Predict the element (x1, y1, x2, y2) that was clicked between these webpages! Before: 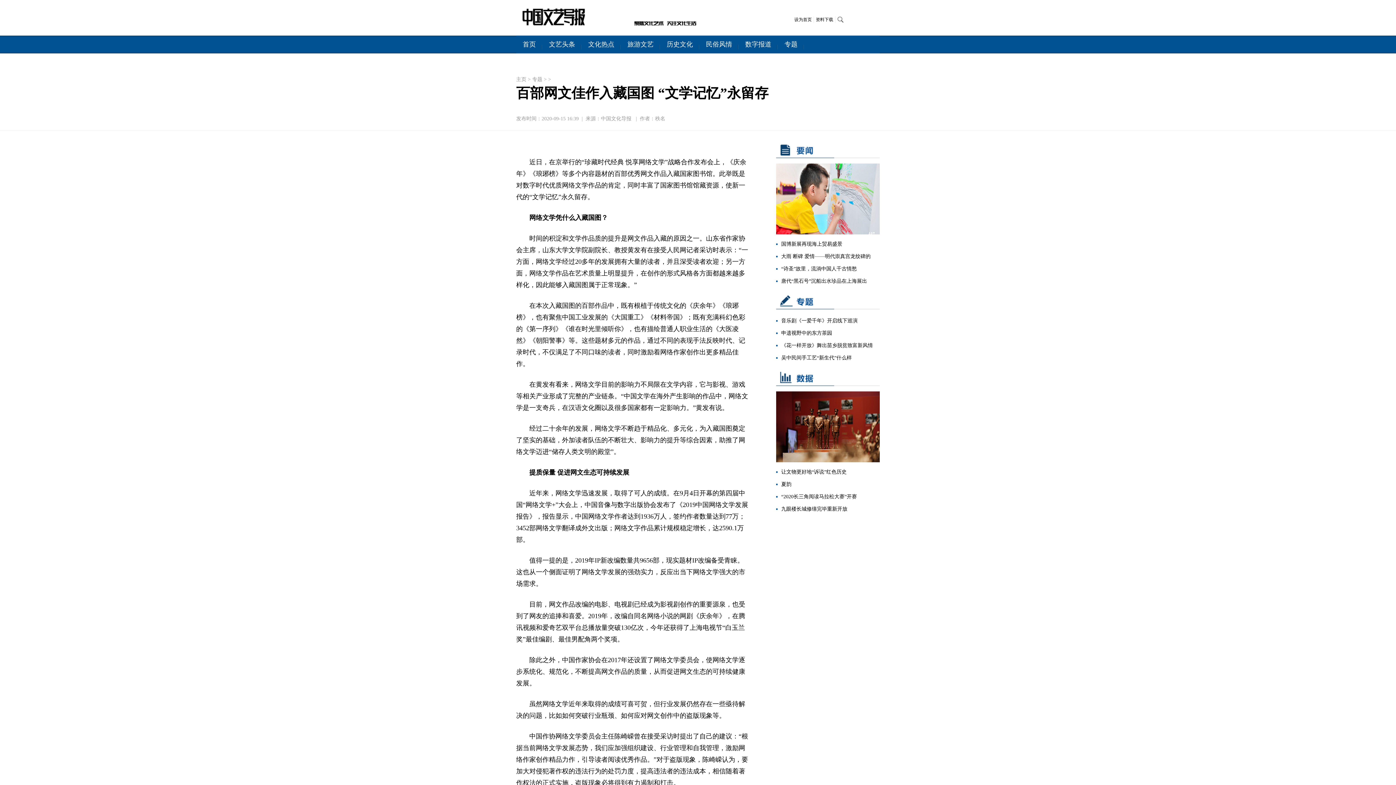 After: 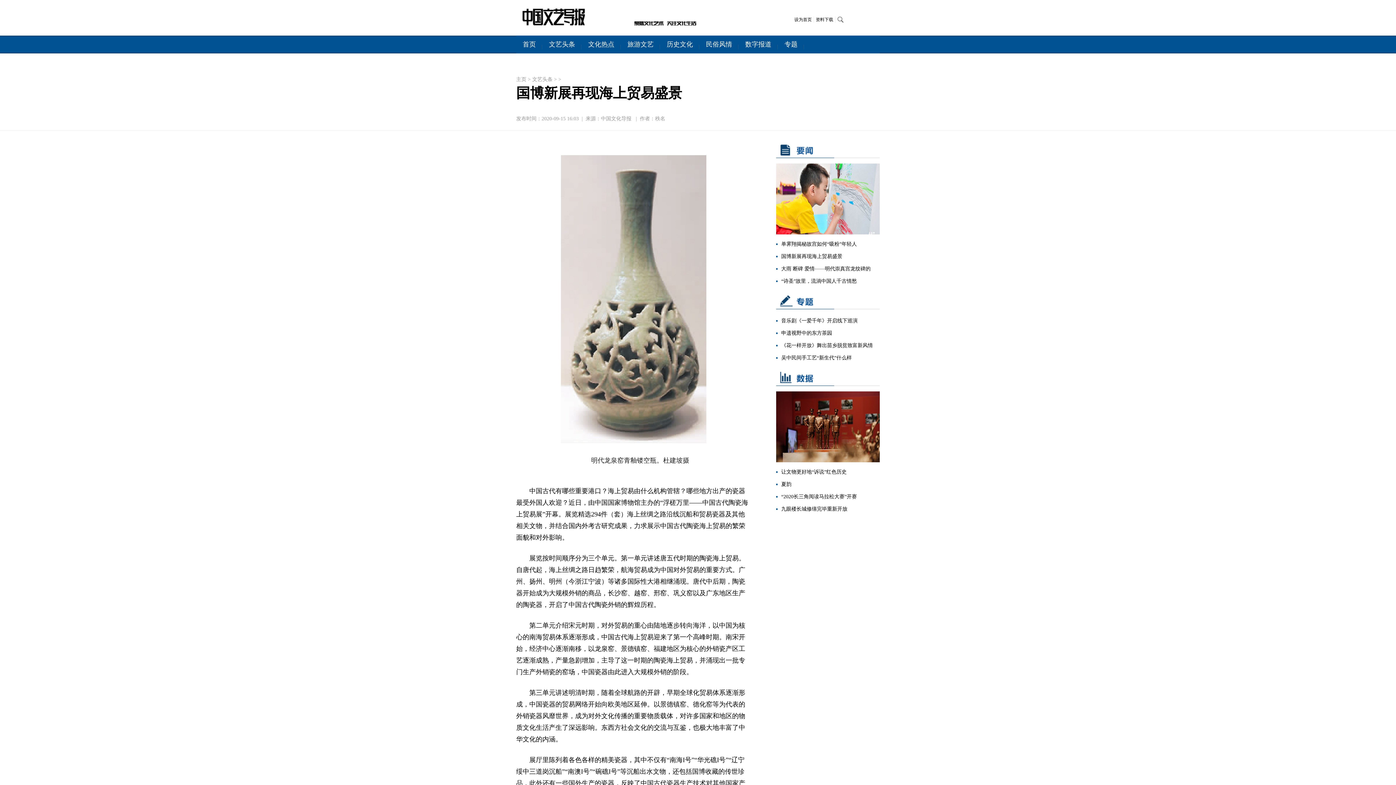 Action: label: 国博新展再现海上贸易盛景 bbox: (781, 241, 842, 246)